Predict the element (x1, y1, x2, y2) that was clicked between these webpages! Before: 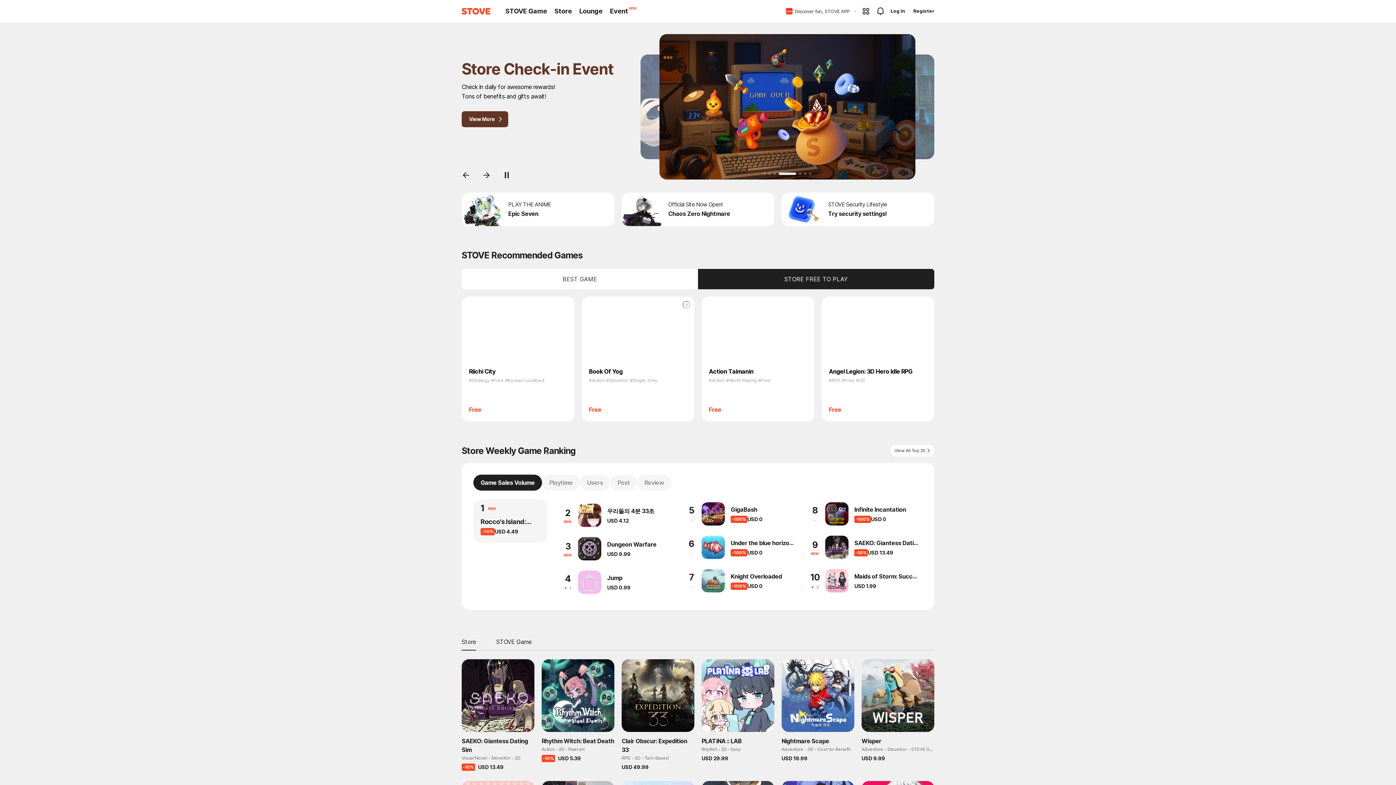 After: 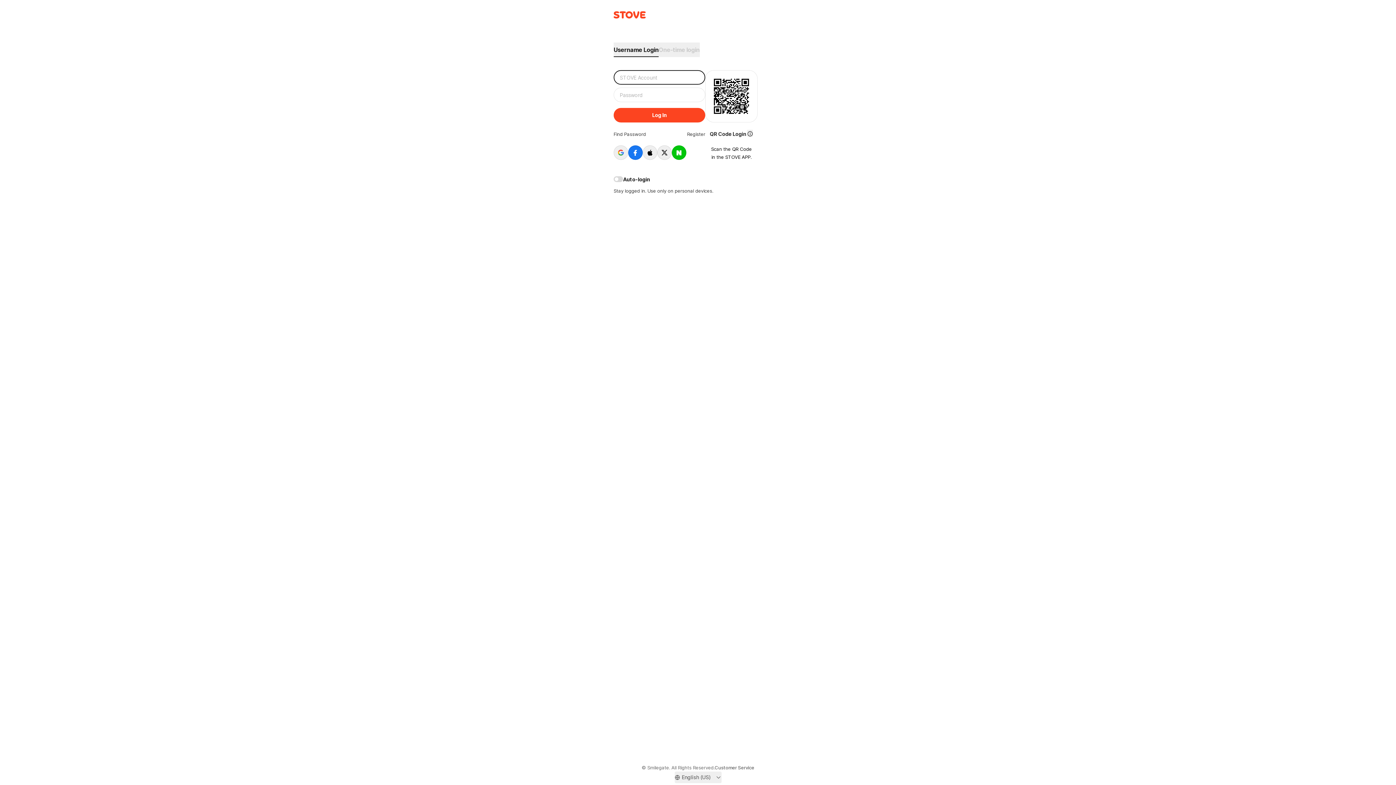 Action: bbox: (880, 6, 888, 15)